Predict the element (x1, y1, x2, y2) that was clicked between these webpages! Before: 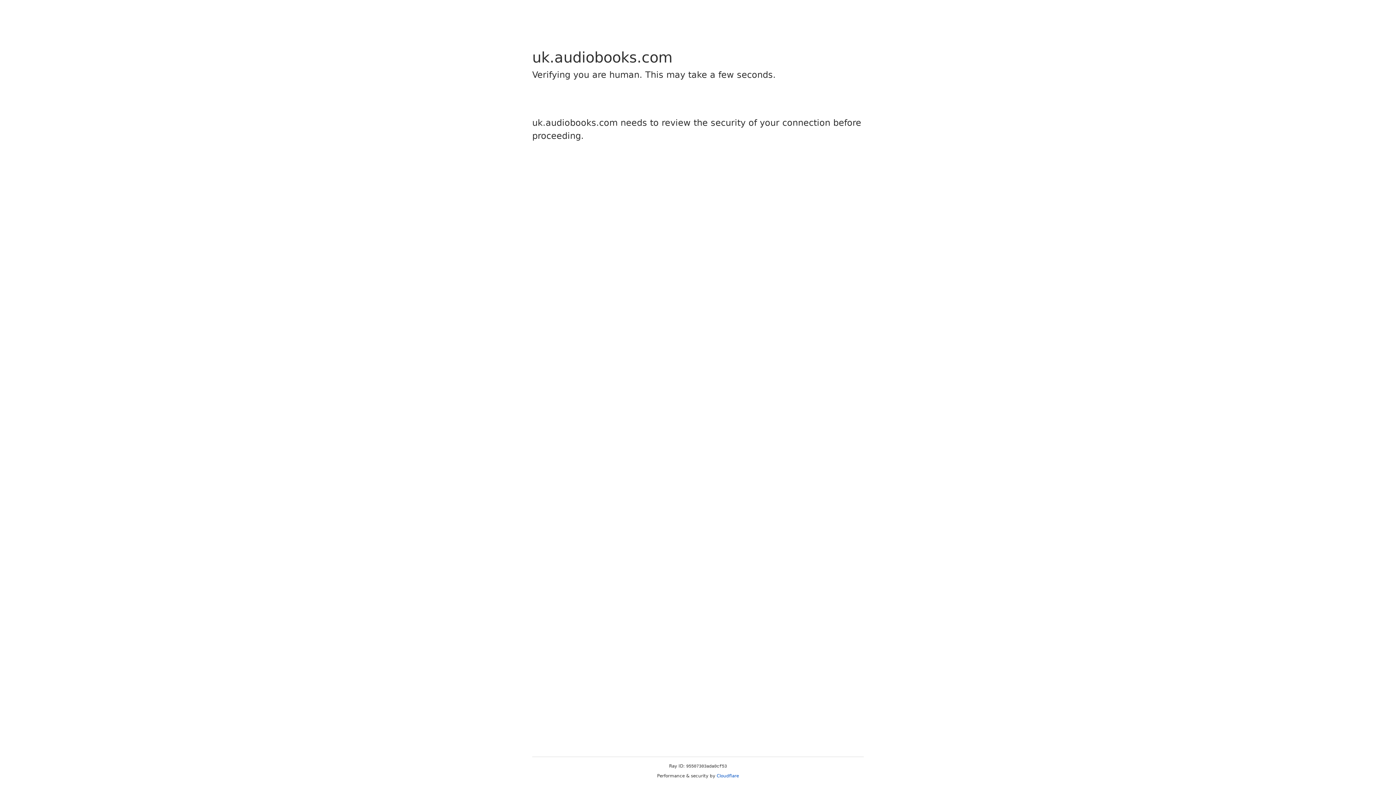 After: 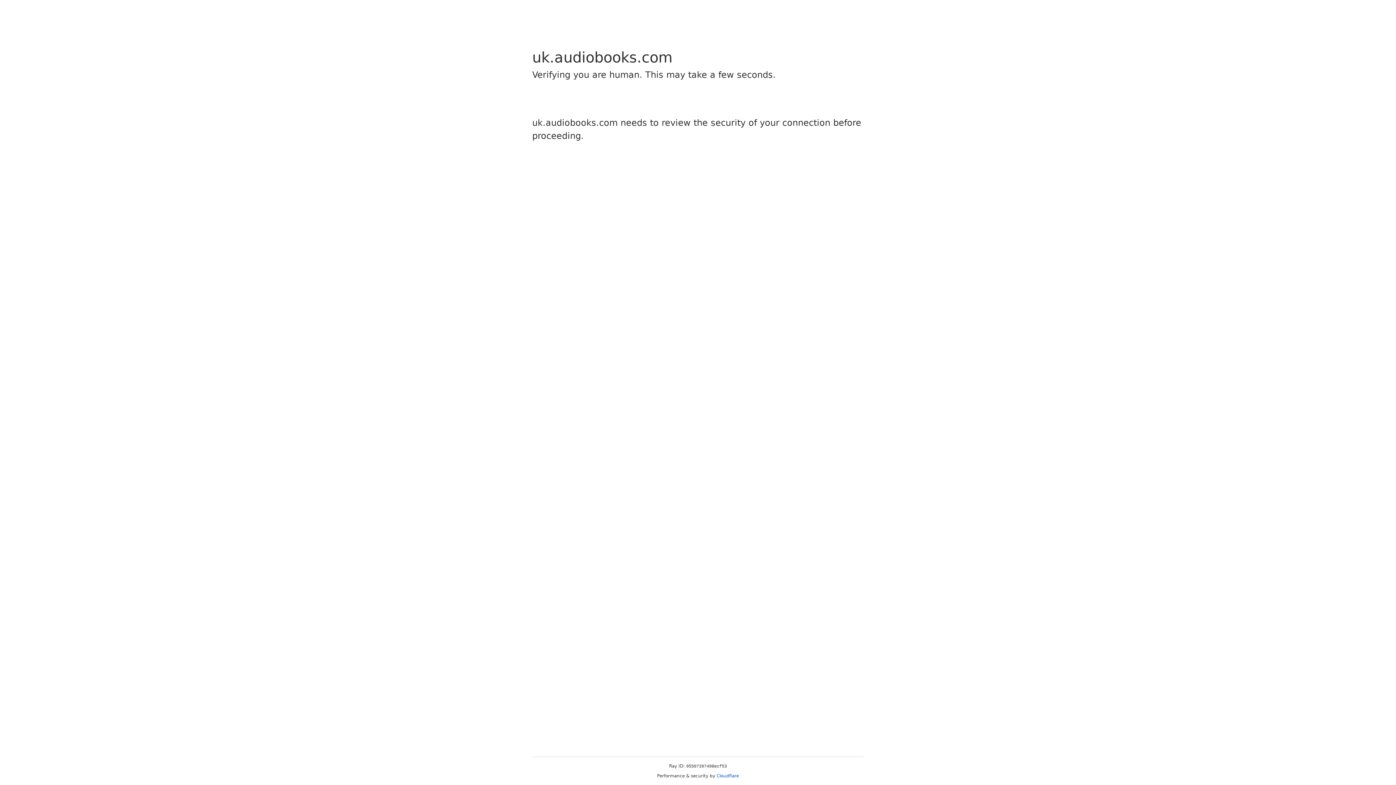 Action: bbox: (716, 773, 739, 778) label: Cloudflare